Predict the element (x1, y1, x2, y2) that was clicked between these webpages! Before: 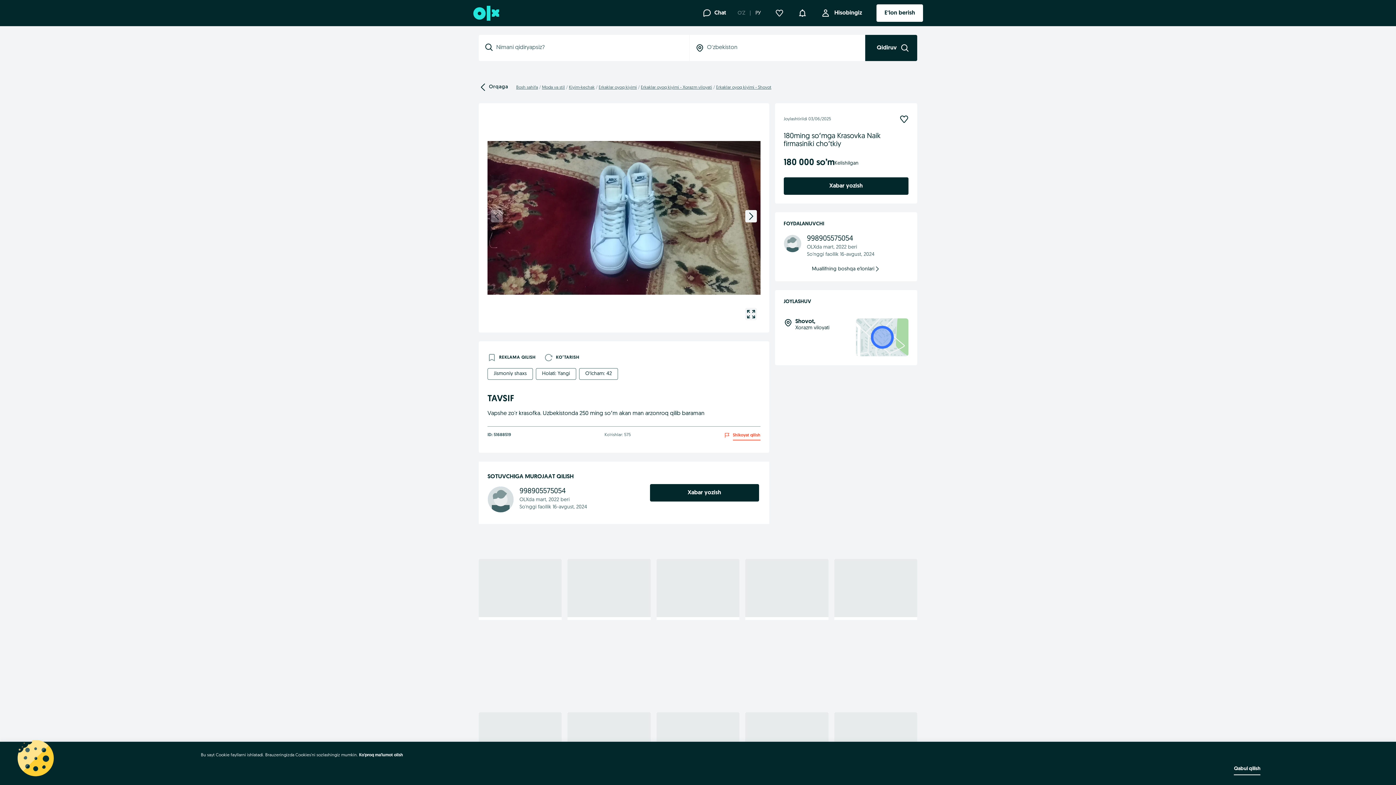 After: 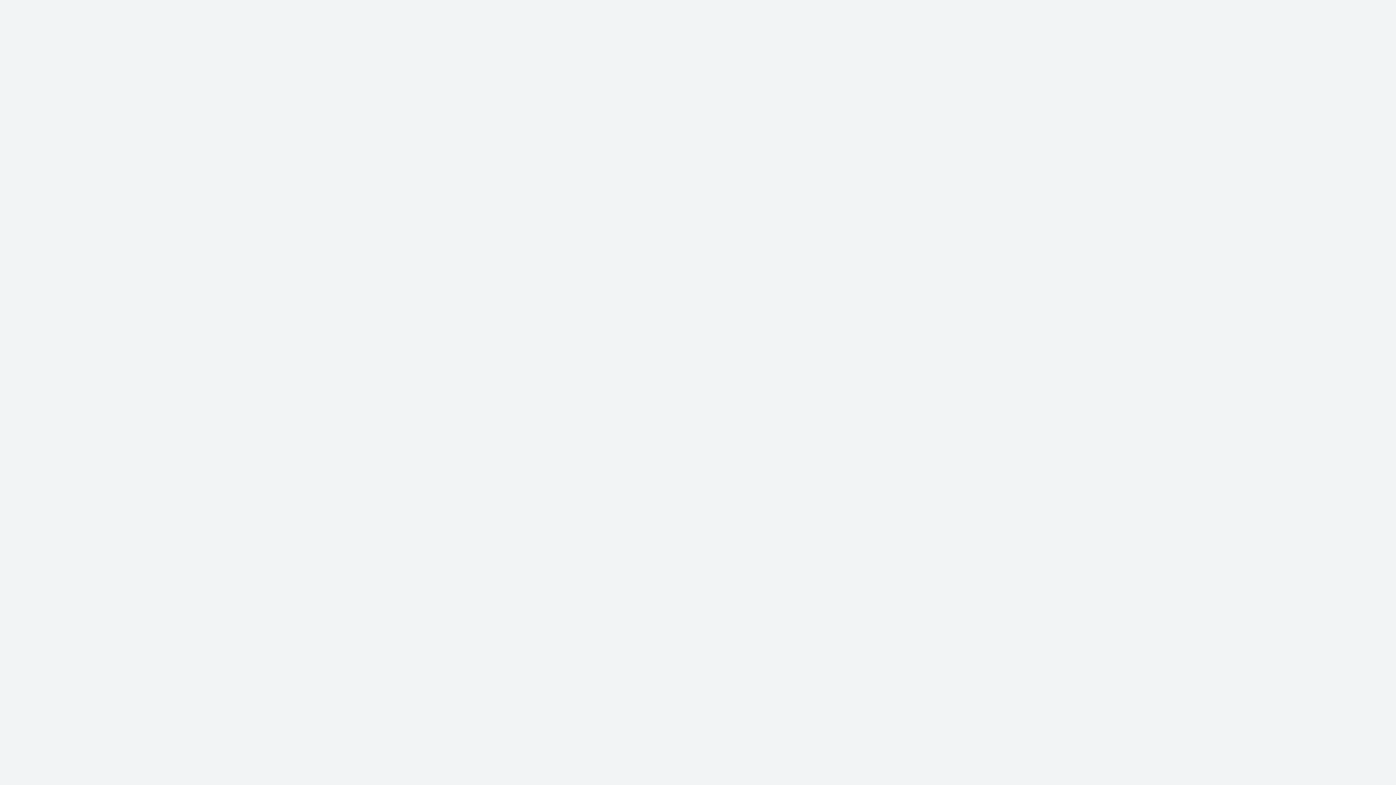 Action: label: Ko'proq ma'lumot olish bbox: (359, 753, 403, 757)